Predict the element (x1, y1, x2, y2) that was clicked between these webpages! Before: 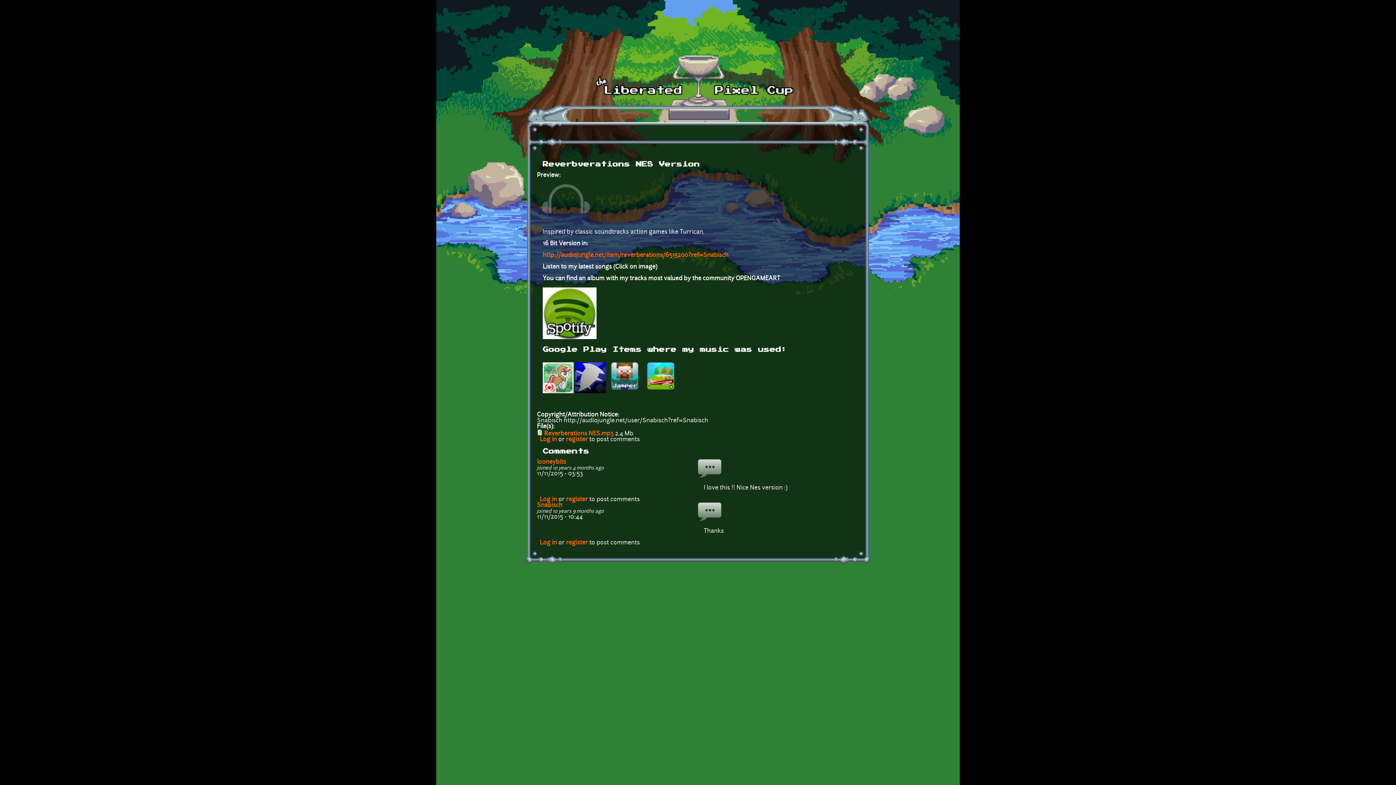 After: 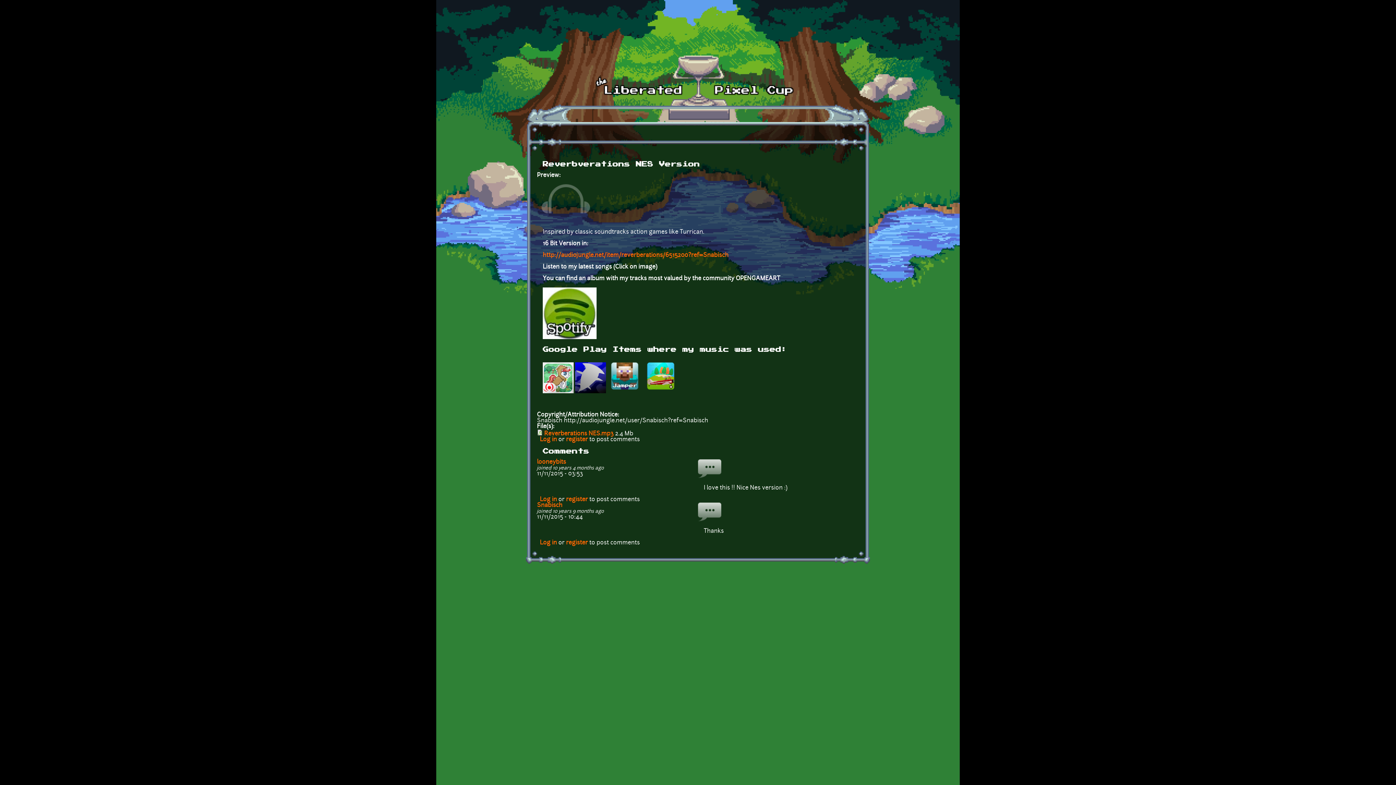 Action: bbox: (566, 497, 588, 502) label: register